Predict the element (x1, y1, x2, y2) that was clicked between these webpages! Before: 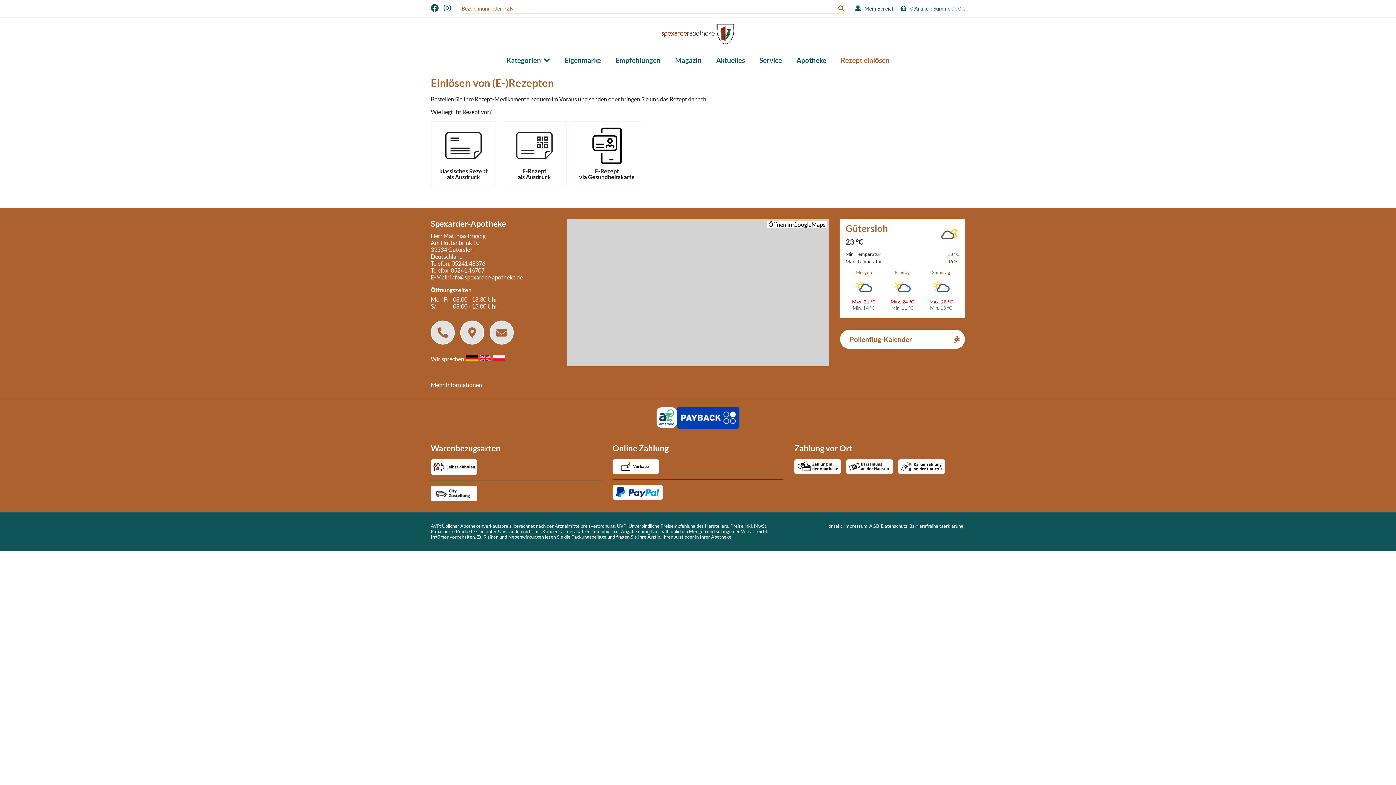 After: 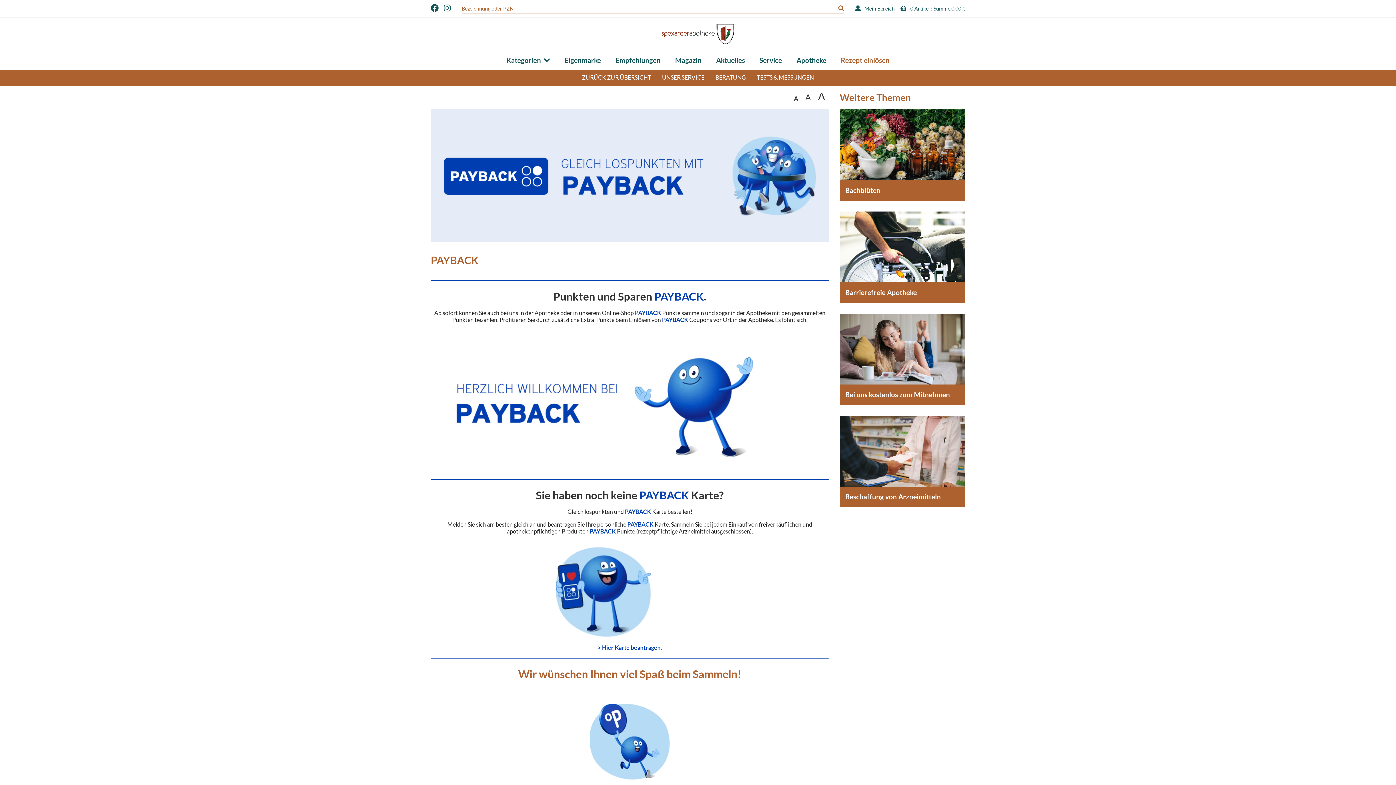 Action: bbox: (676, 424, 739, 431)